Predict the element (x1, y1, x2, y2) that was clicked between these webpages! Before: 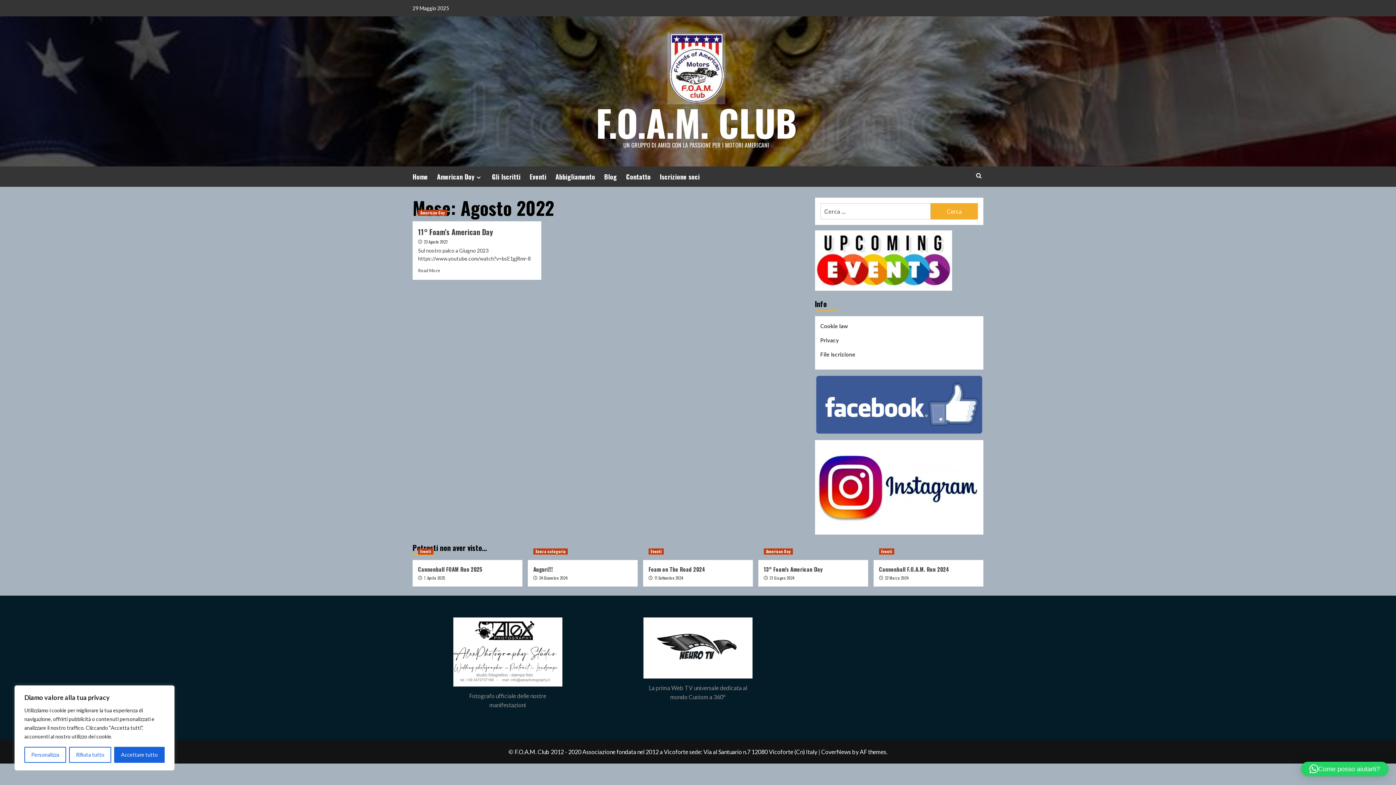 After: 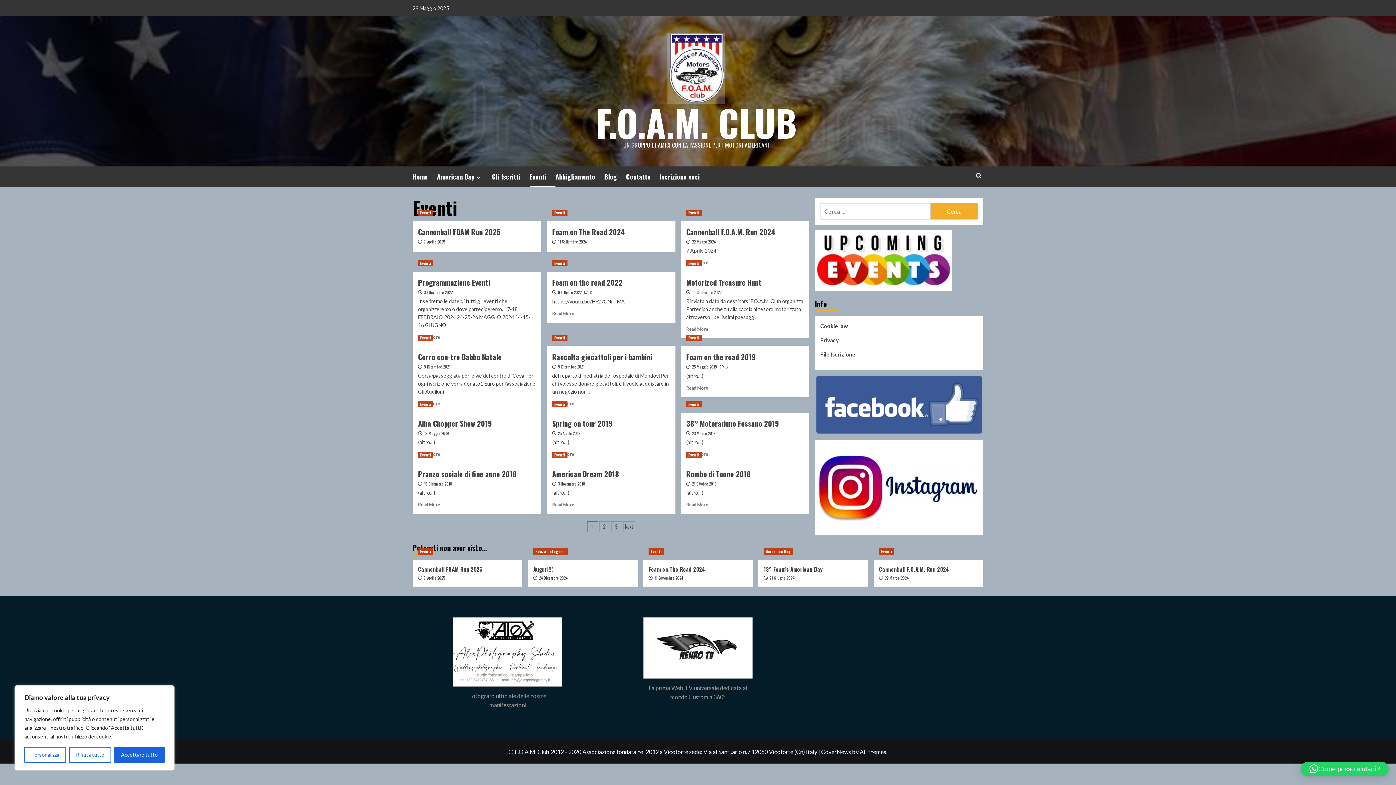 Action: label: View all posts in Eventi bbox: (648, 548, 664, 555)